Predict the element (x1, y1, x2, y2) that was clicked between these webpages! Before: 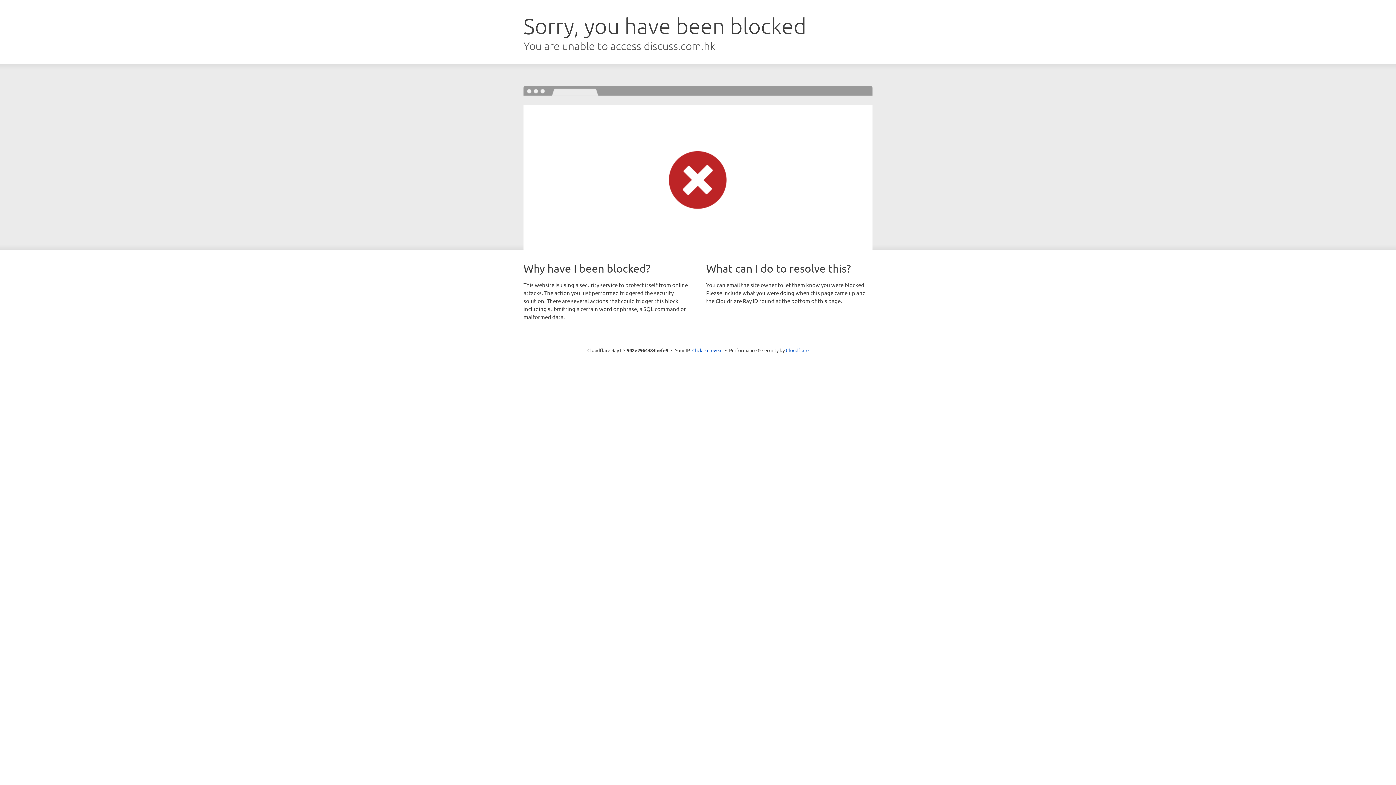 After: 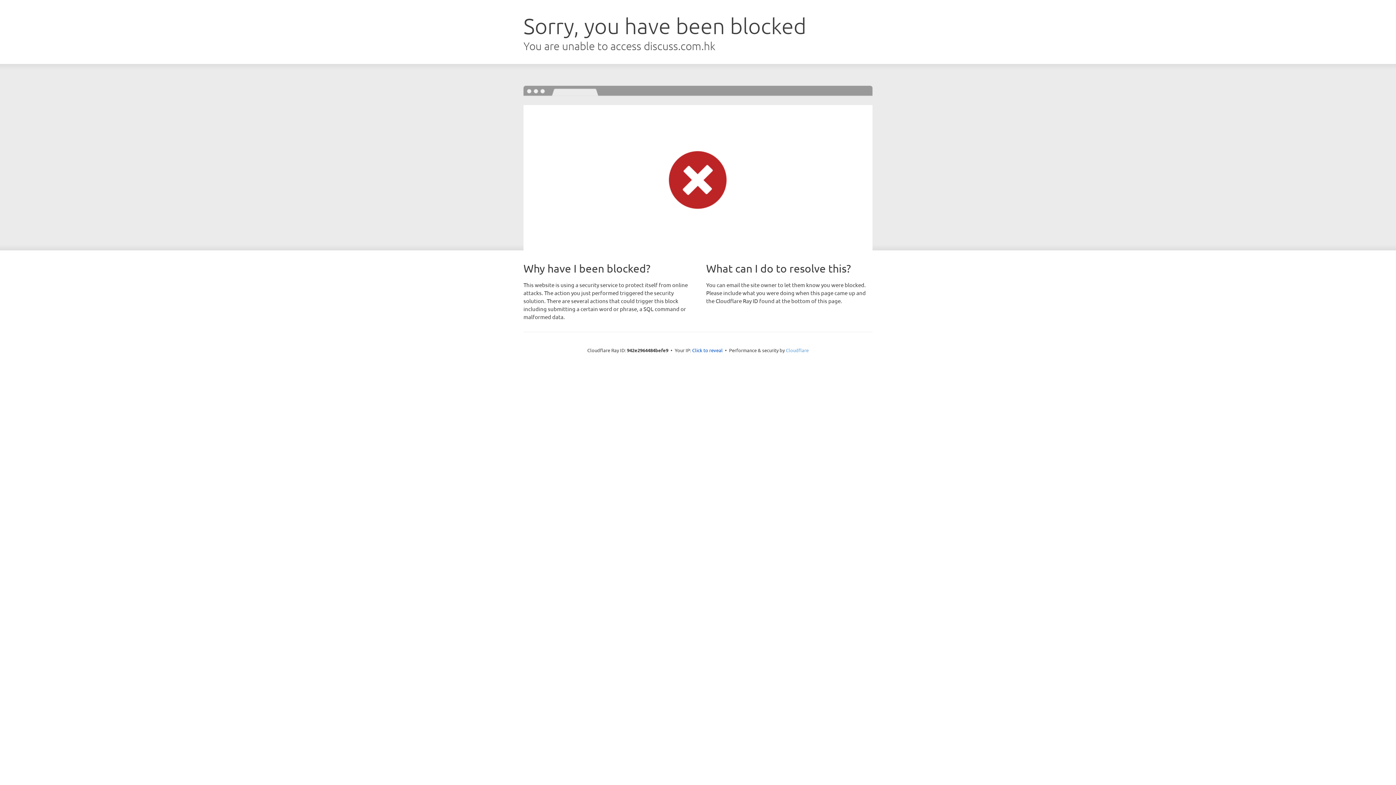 Action: bbox: (786, 347, 808, 353) label: Cloudflare